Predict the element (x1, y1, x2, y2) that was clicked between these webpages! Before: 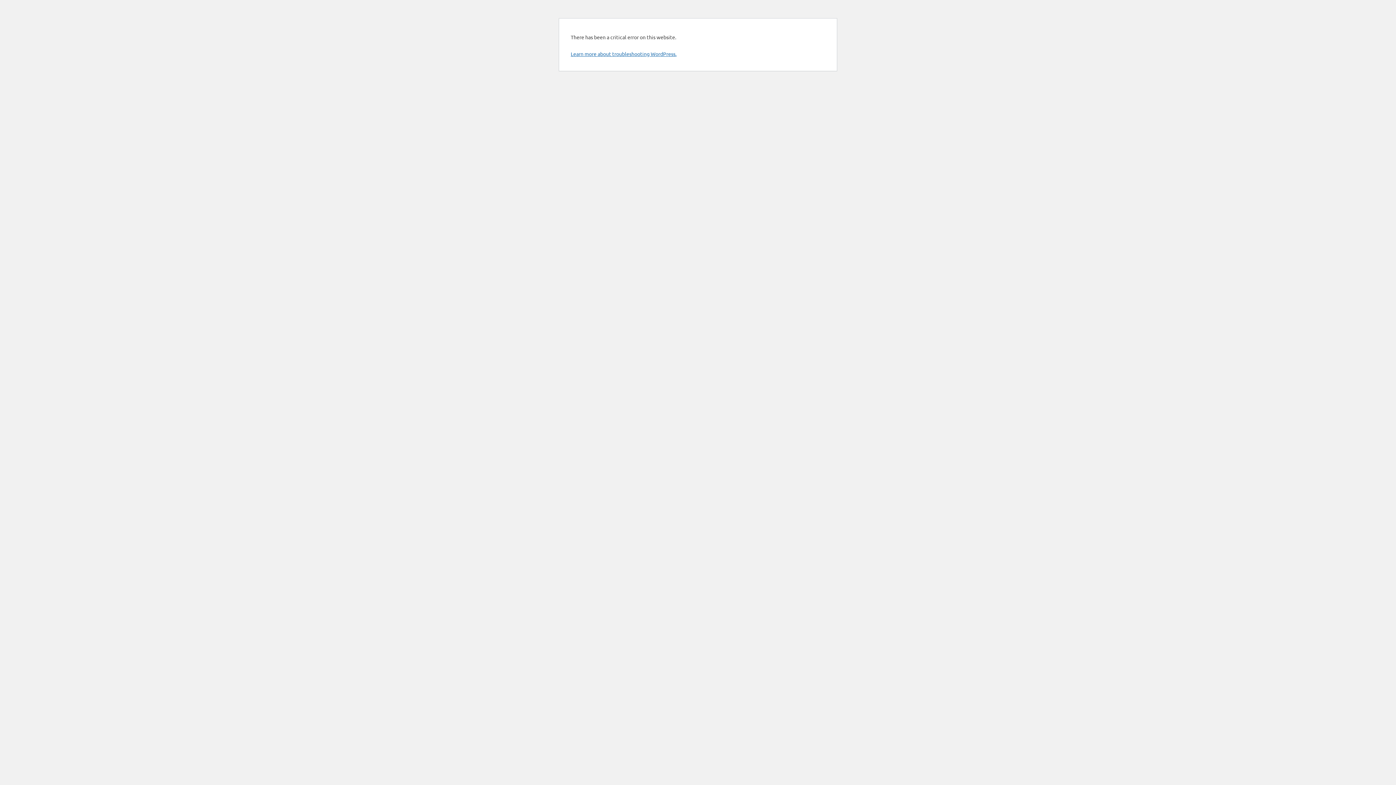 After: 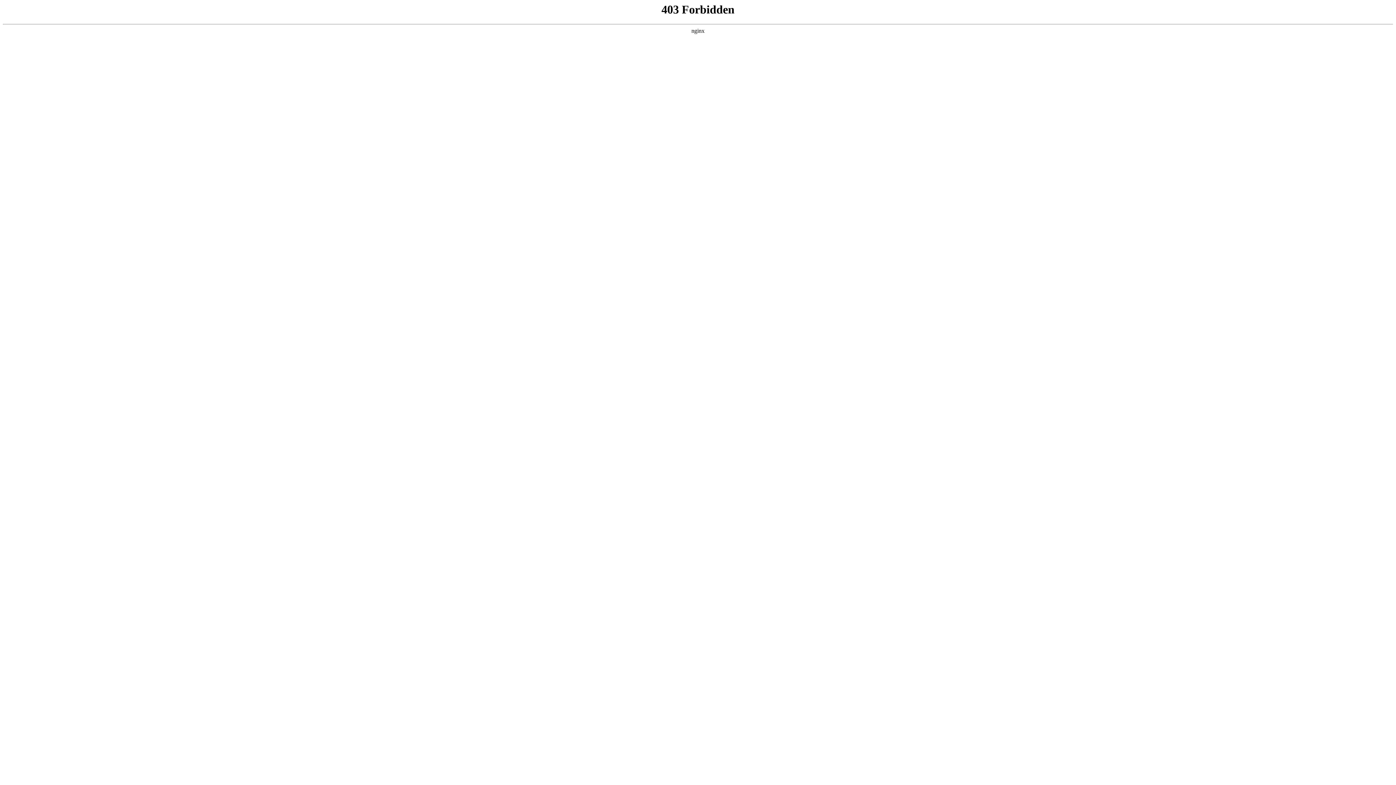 Action: bbox: (570, 50, 676, 57) label: Learn more about troubleshooting WordPress.